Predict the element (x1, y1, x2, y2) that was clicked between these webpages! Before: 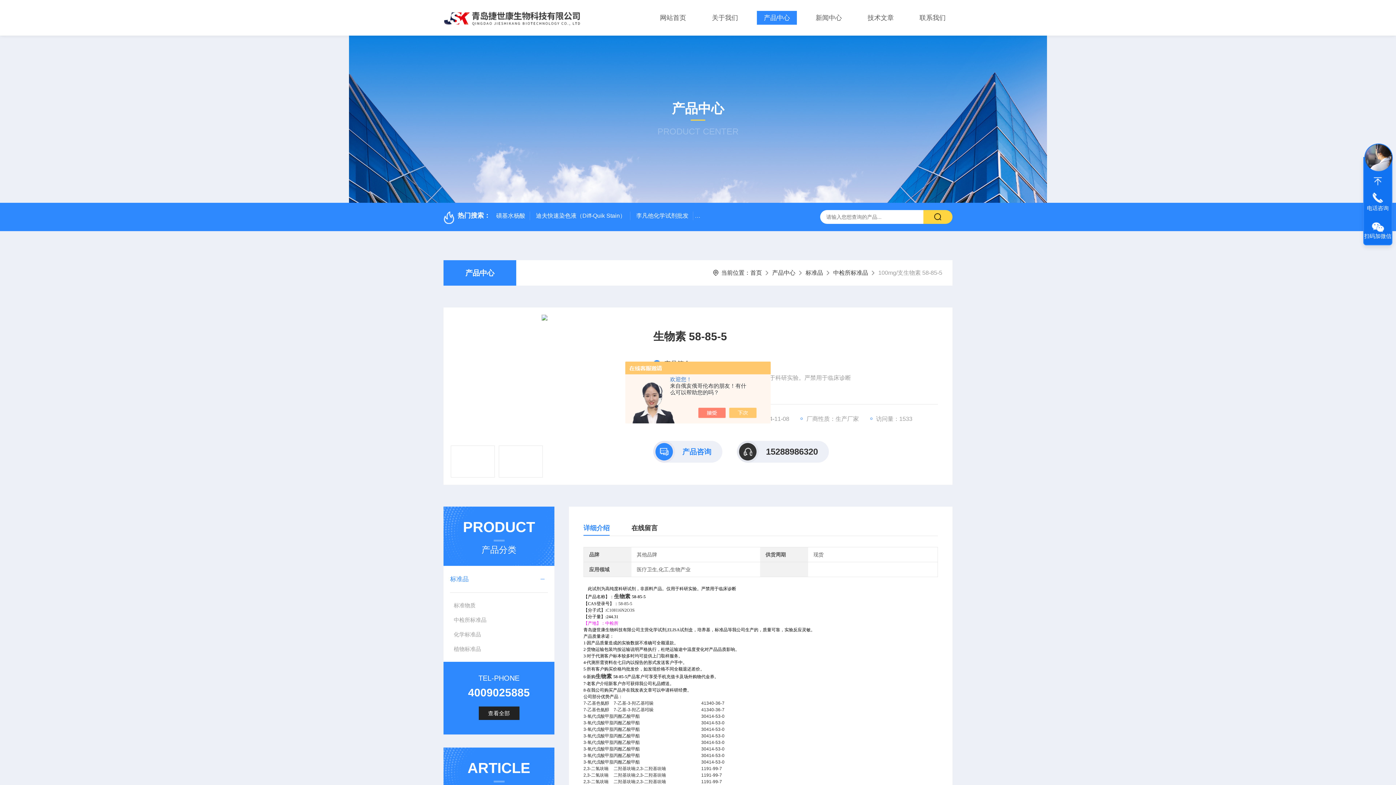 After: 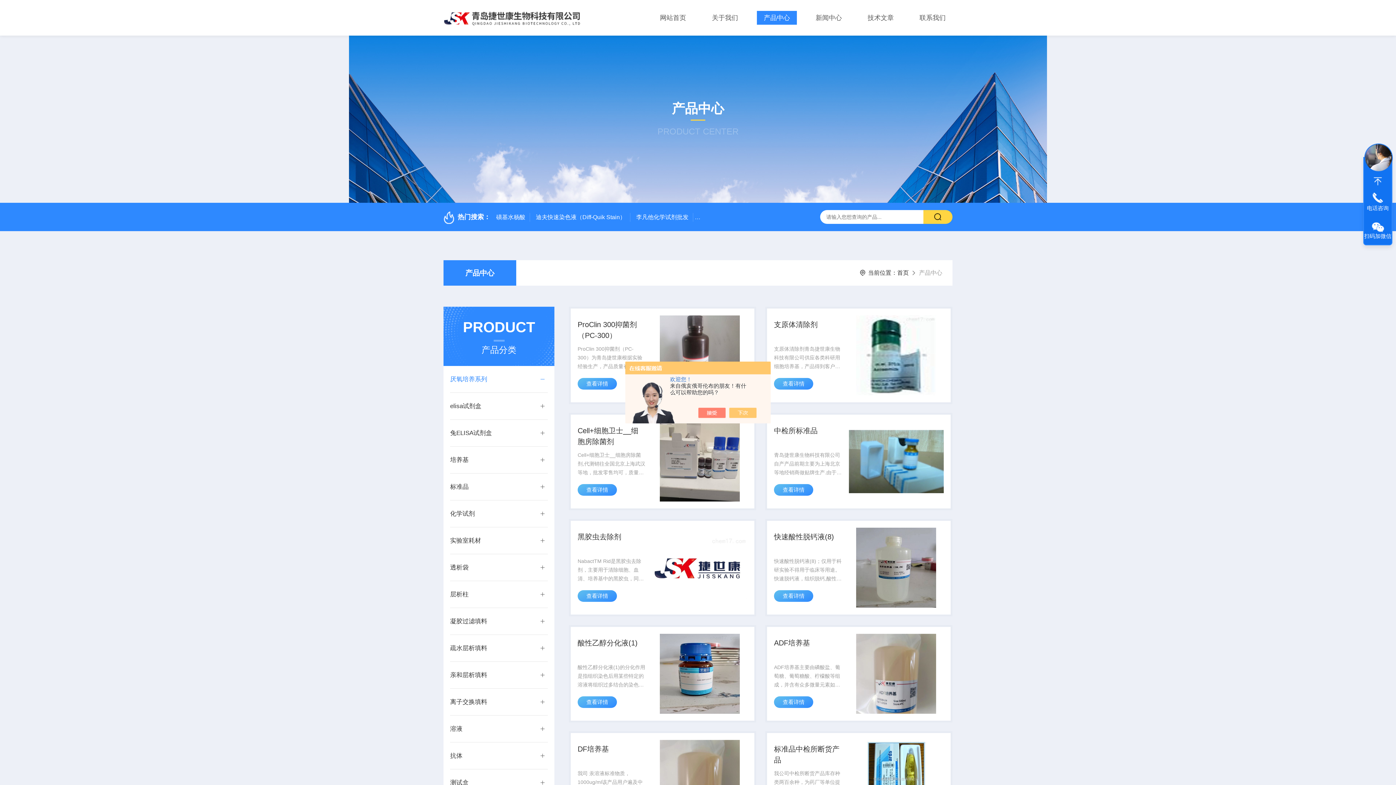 Action: label: 产品中心 bbox: (772, 269, 795, 276)